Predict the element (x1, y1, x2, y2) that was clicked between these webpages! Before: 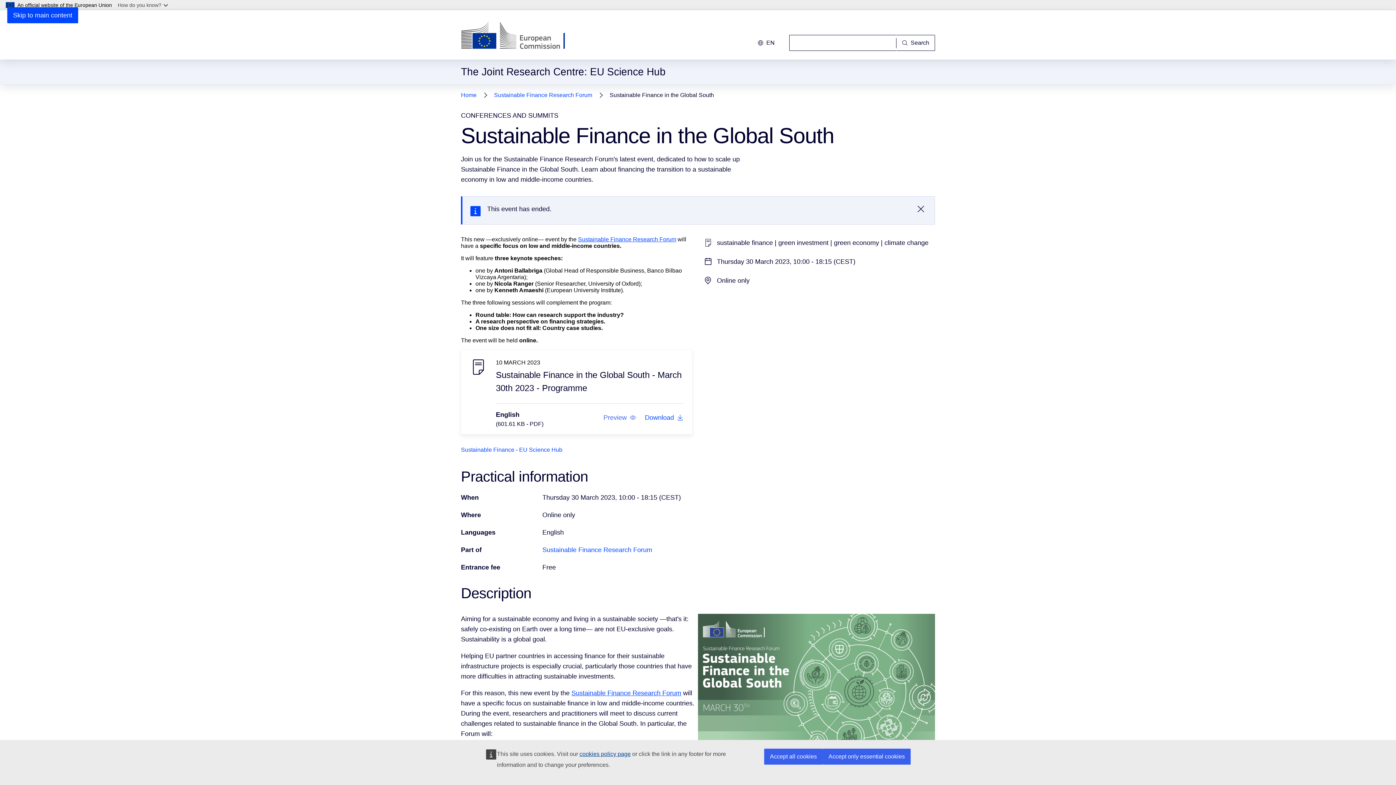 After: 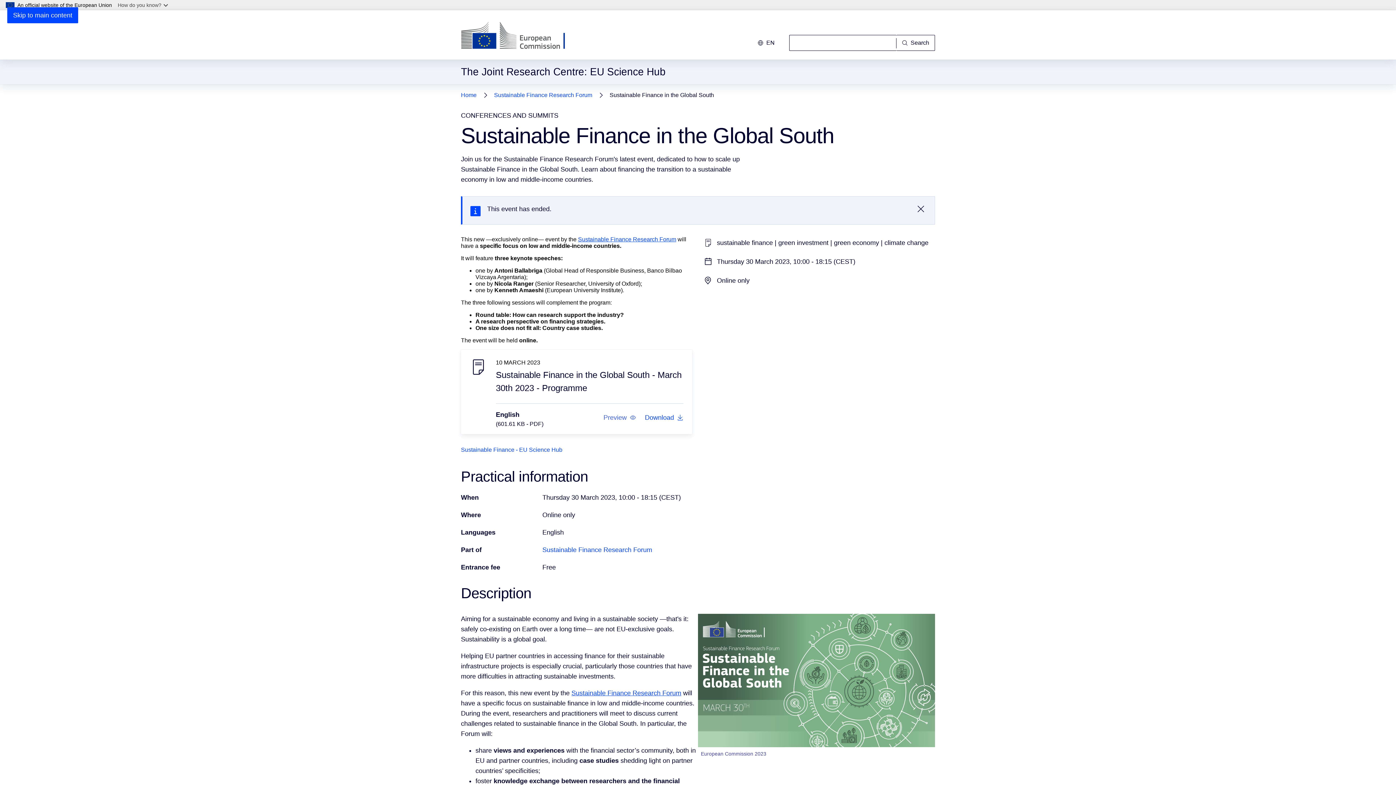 Action: label: Accept only essential cookies bbox: (822, 749, 910, 765)